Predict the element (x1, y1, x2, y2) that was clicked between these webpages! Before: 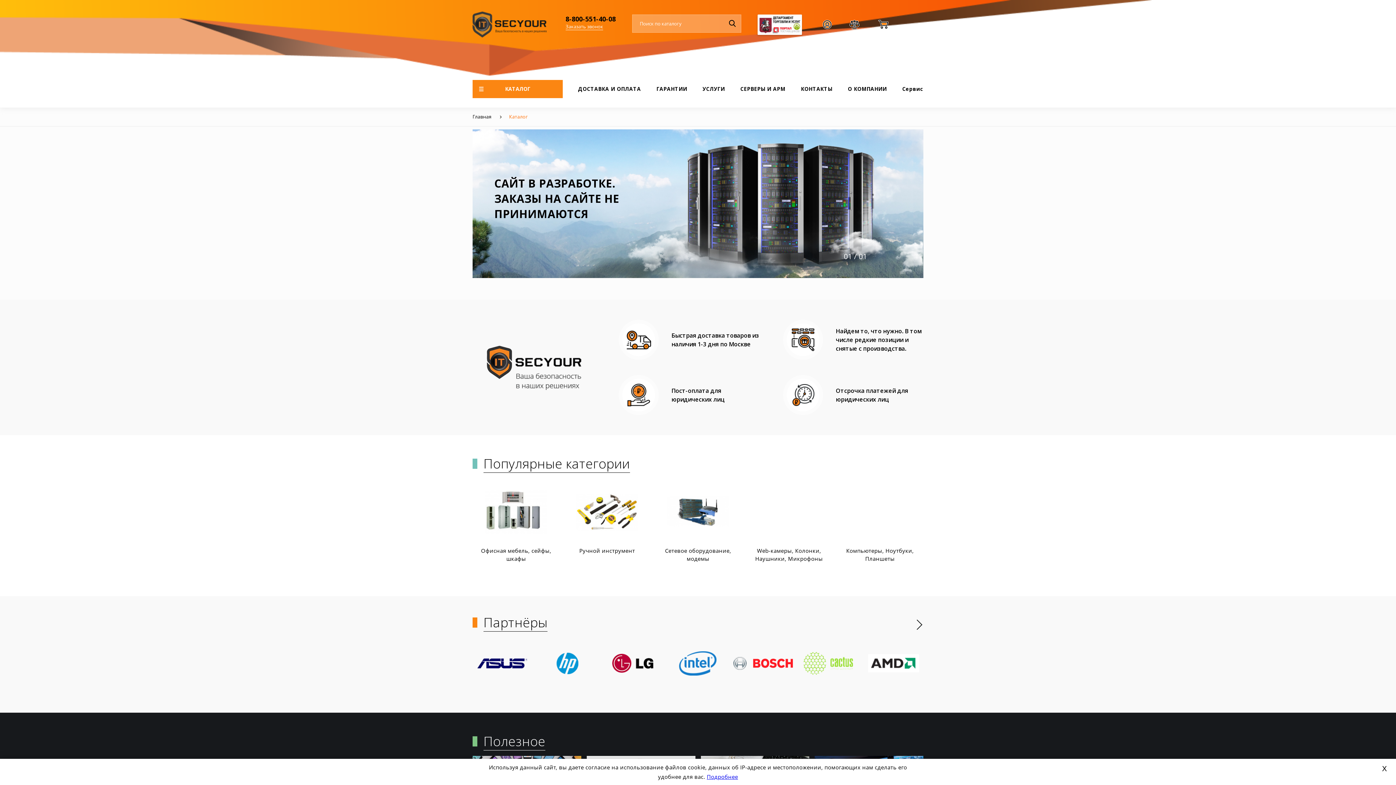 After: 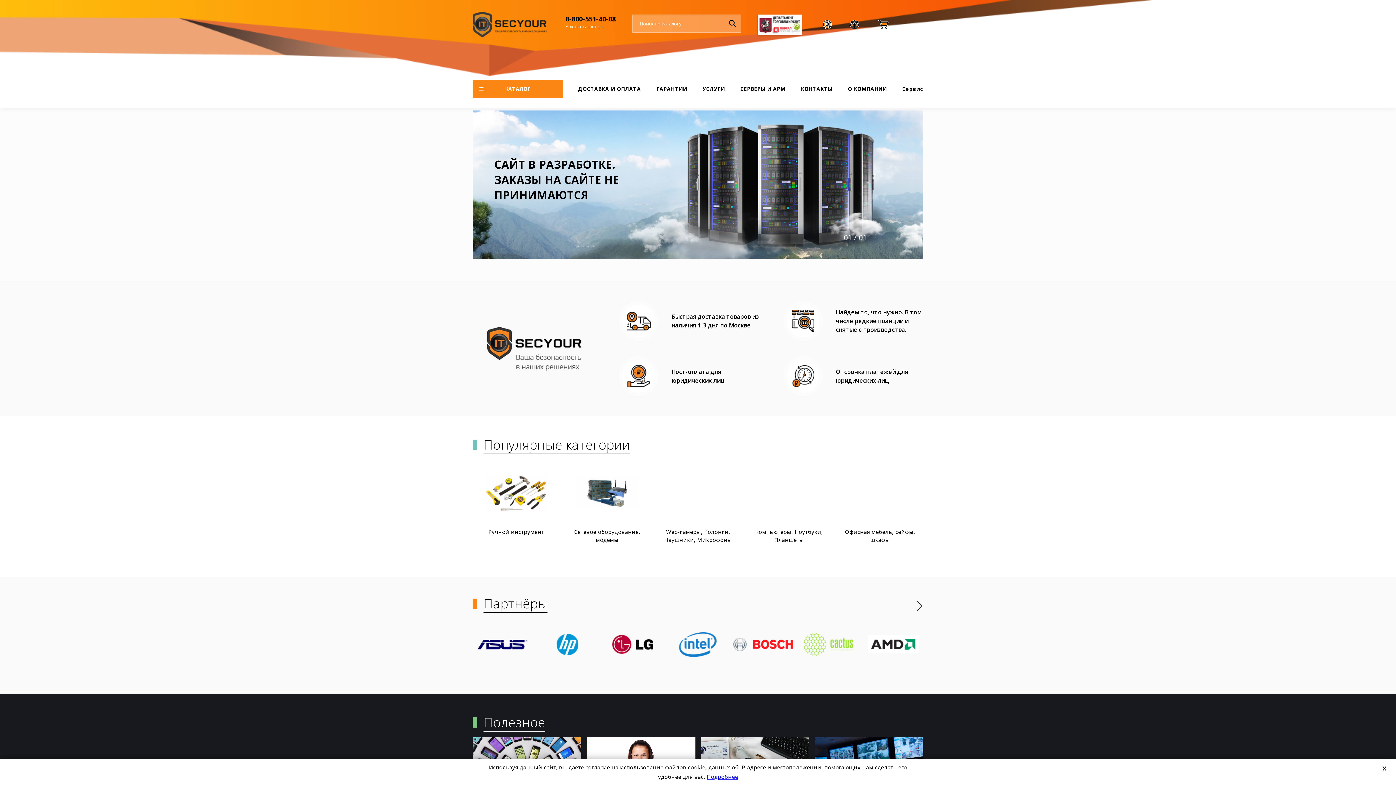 Action: bbox: (472, 113, 491, 120) label: Главная